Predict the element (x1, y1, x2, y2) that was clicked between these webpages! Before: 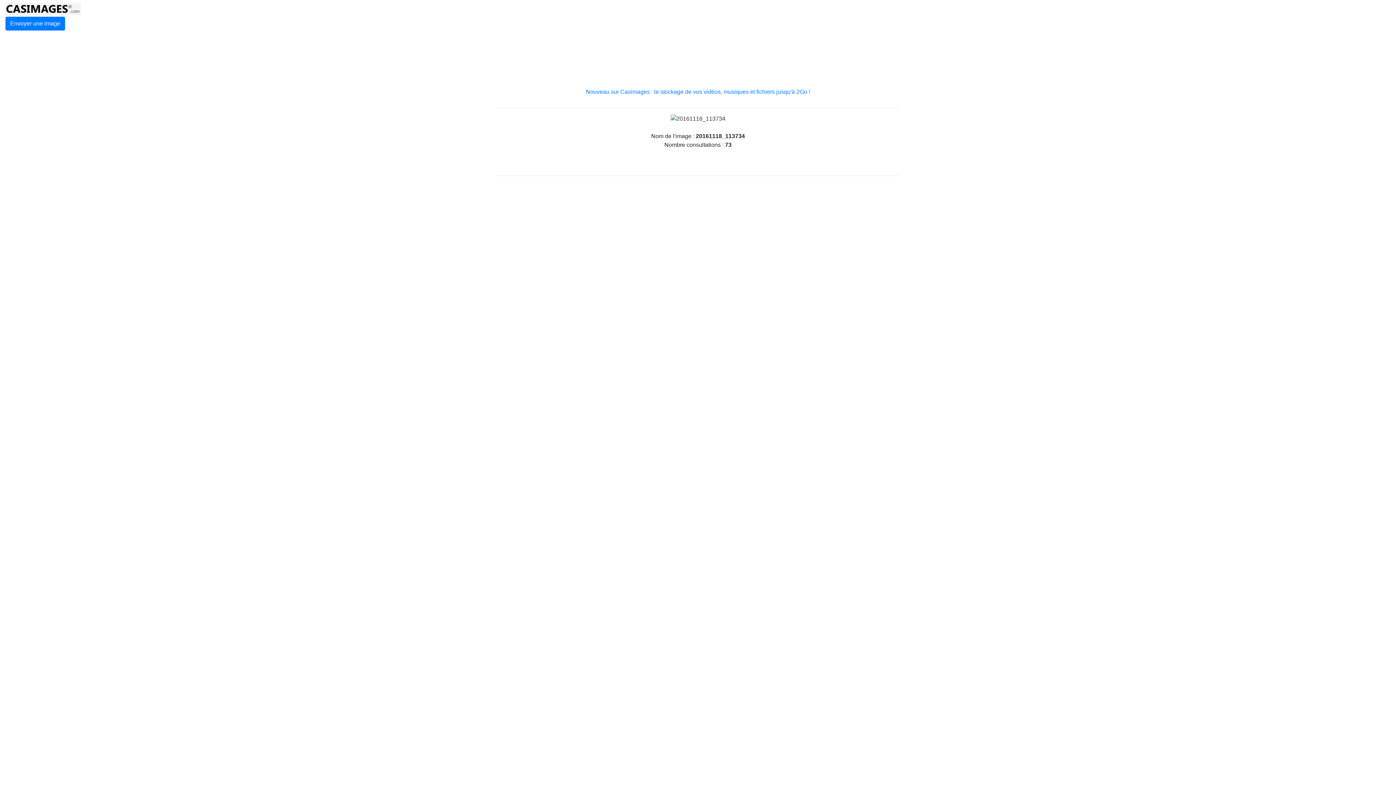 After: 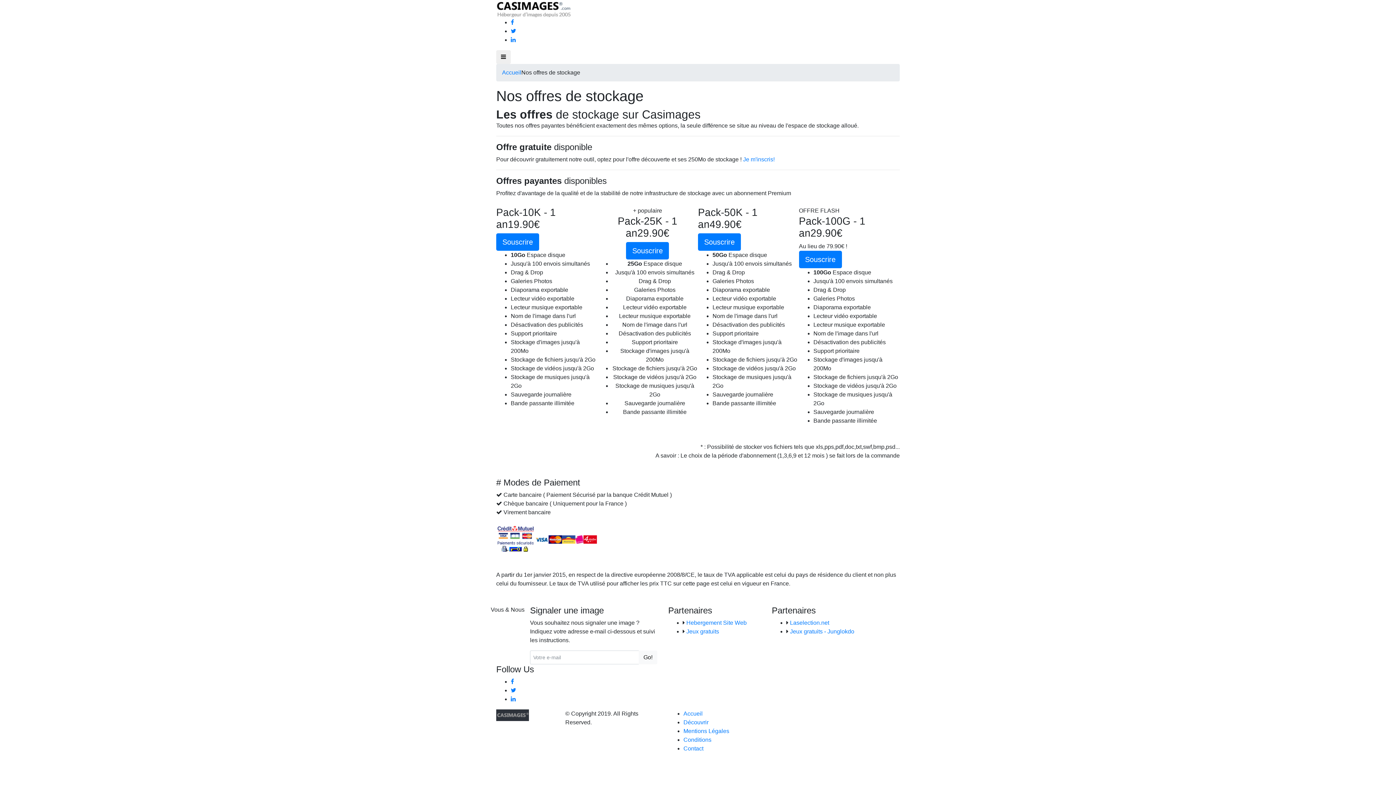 Action: bbox: (586, 88, 810, 94) label: Nouveau sur Casimages : le stockage de vos vidéos, musiques et fichiers jusqu'à 2Go !